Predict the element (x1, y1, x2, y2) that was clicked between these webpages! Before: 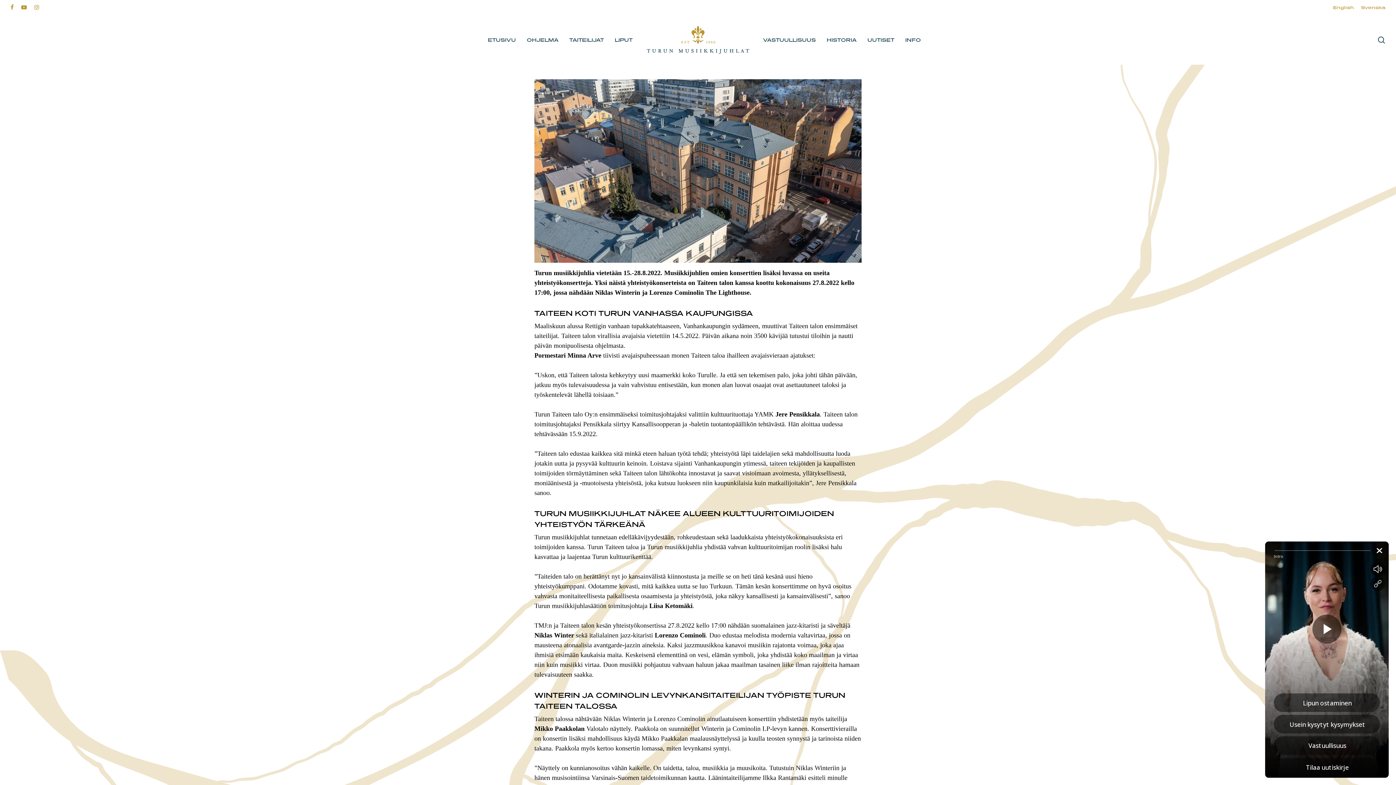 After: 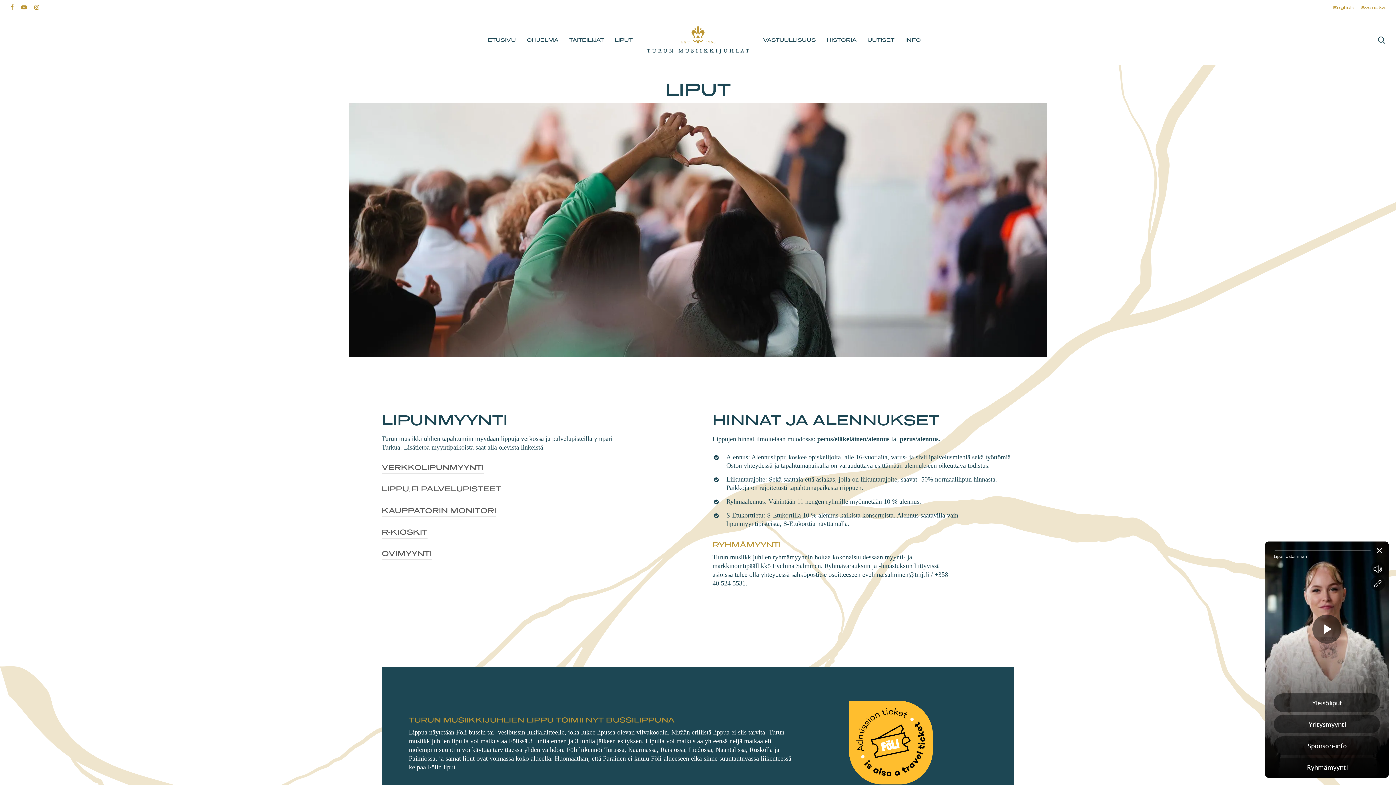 Action: label: LIPUT bbox: (614, 36, 632, 44)